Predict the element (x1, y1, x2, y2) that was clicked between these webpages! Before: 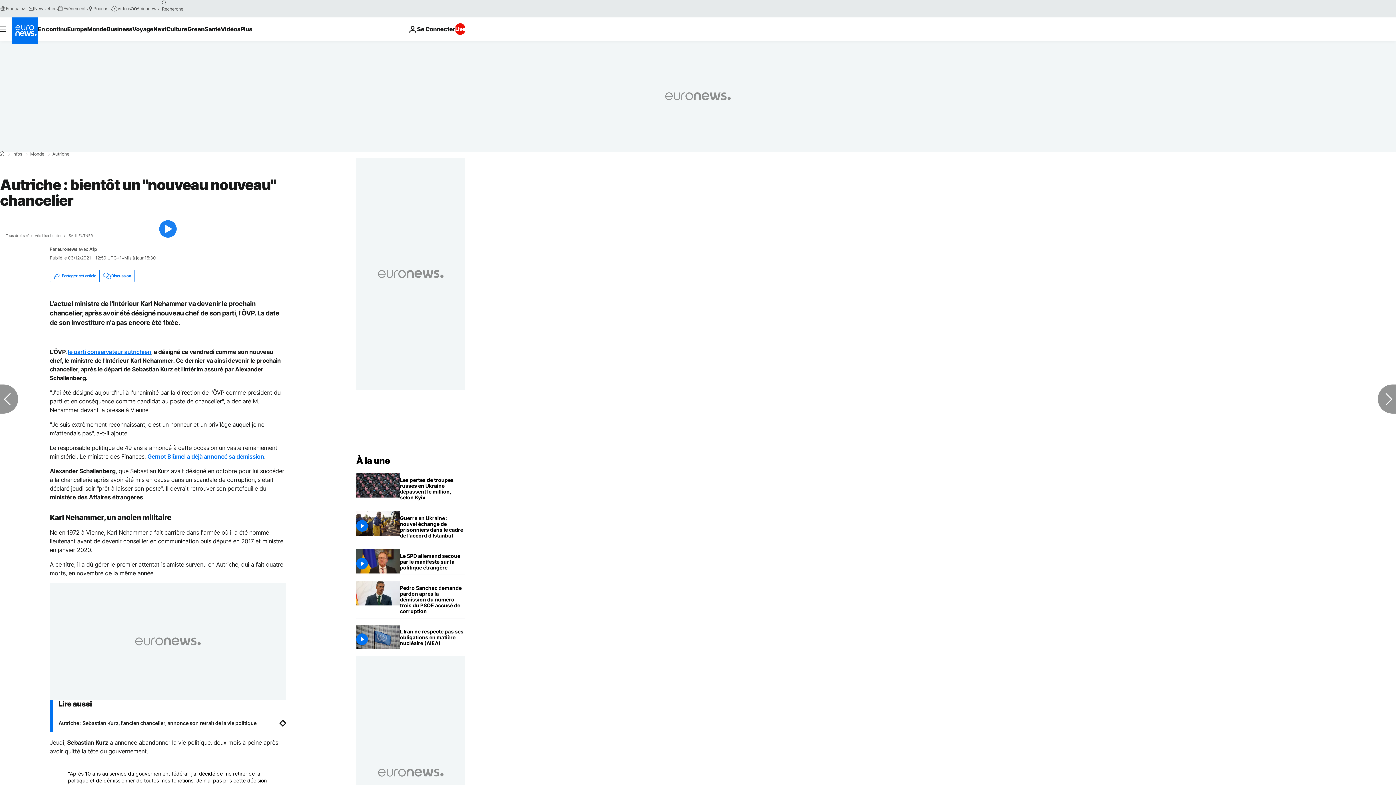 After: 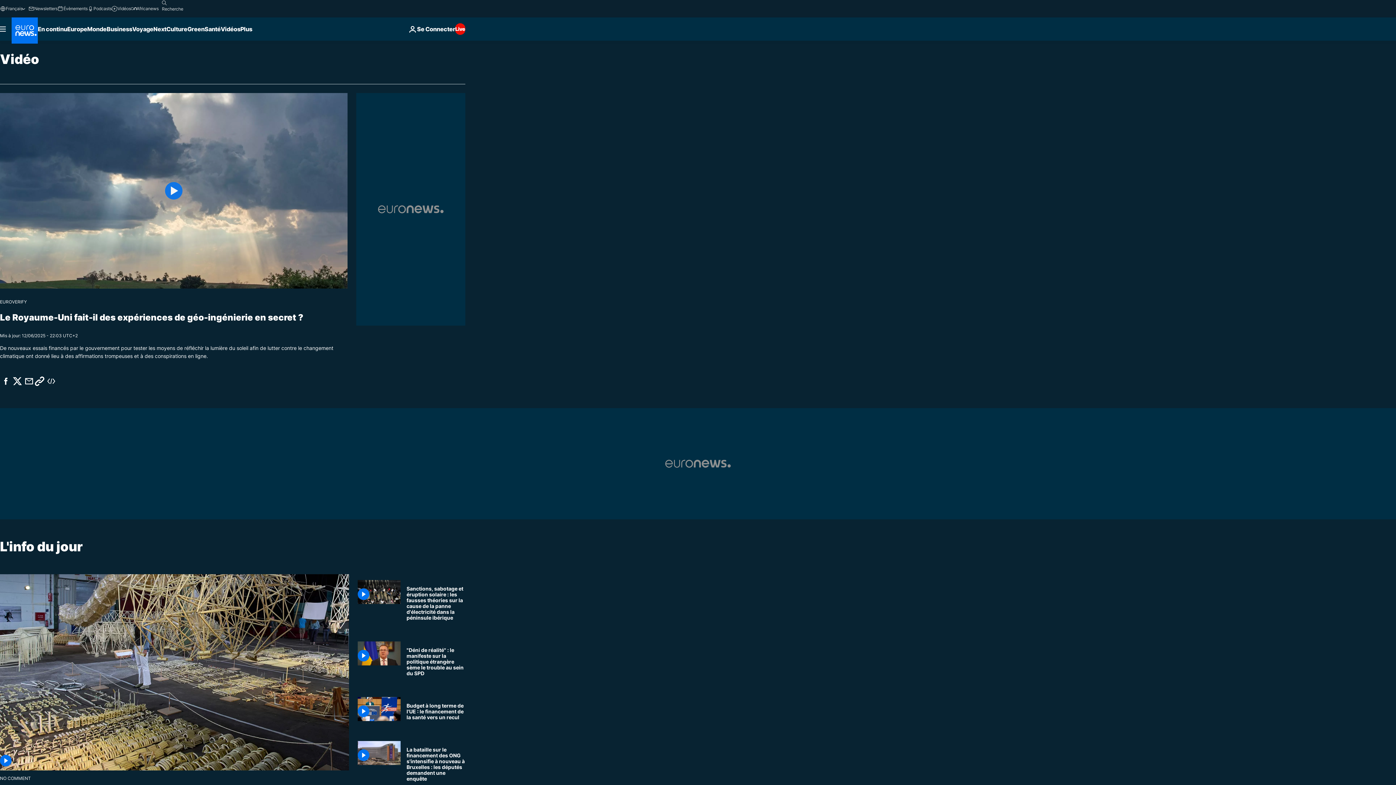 Action: label: Vidéos bbox: (111, 5, 130, 11)